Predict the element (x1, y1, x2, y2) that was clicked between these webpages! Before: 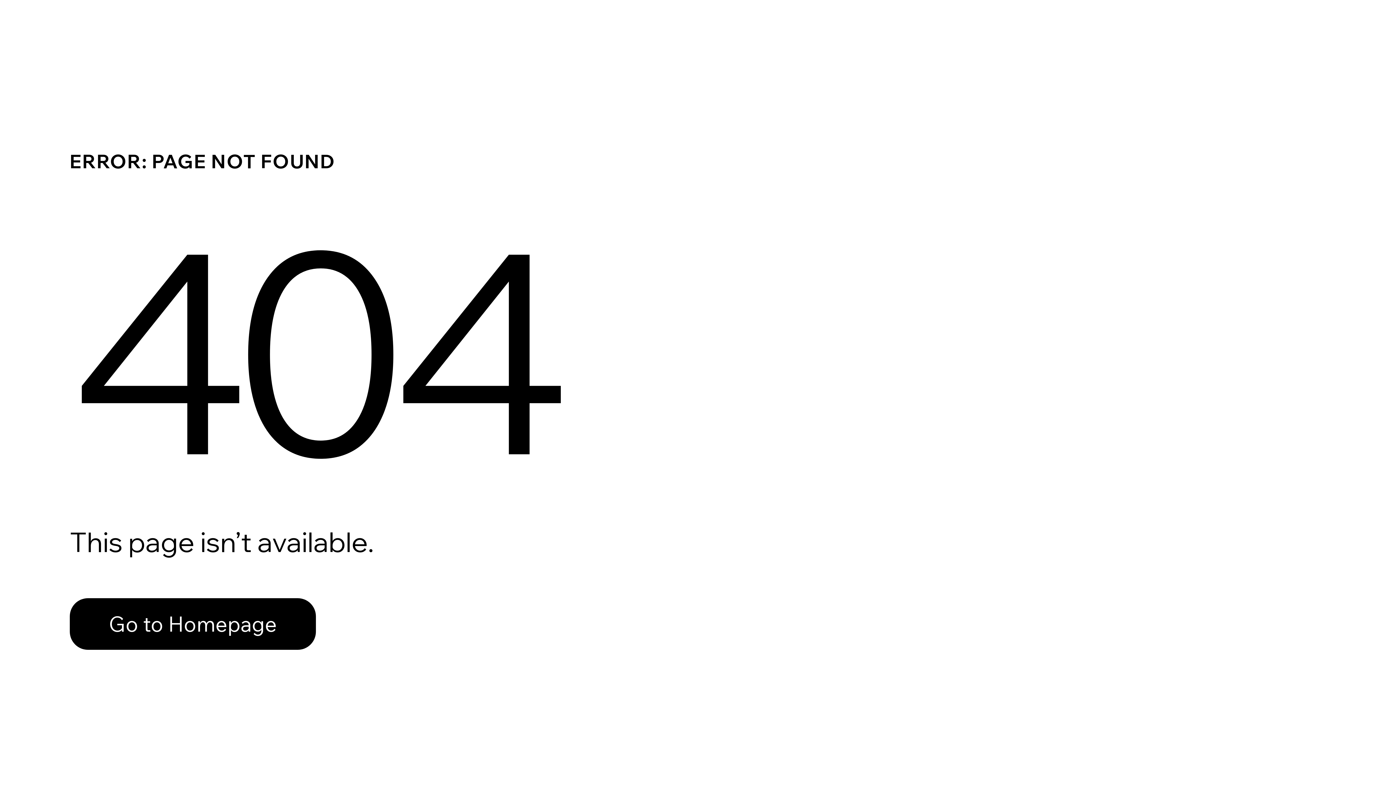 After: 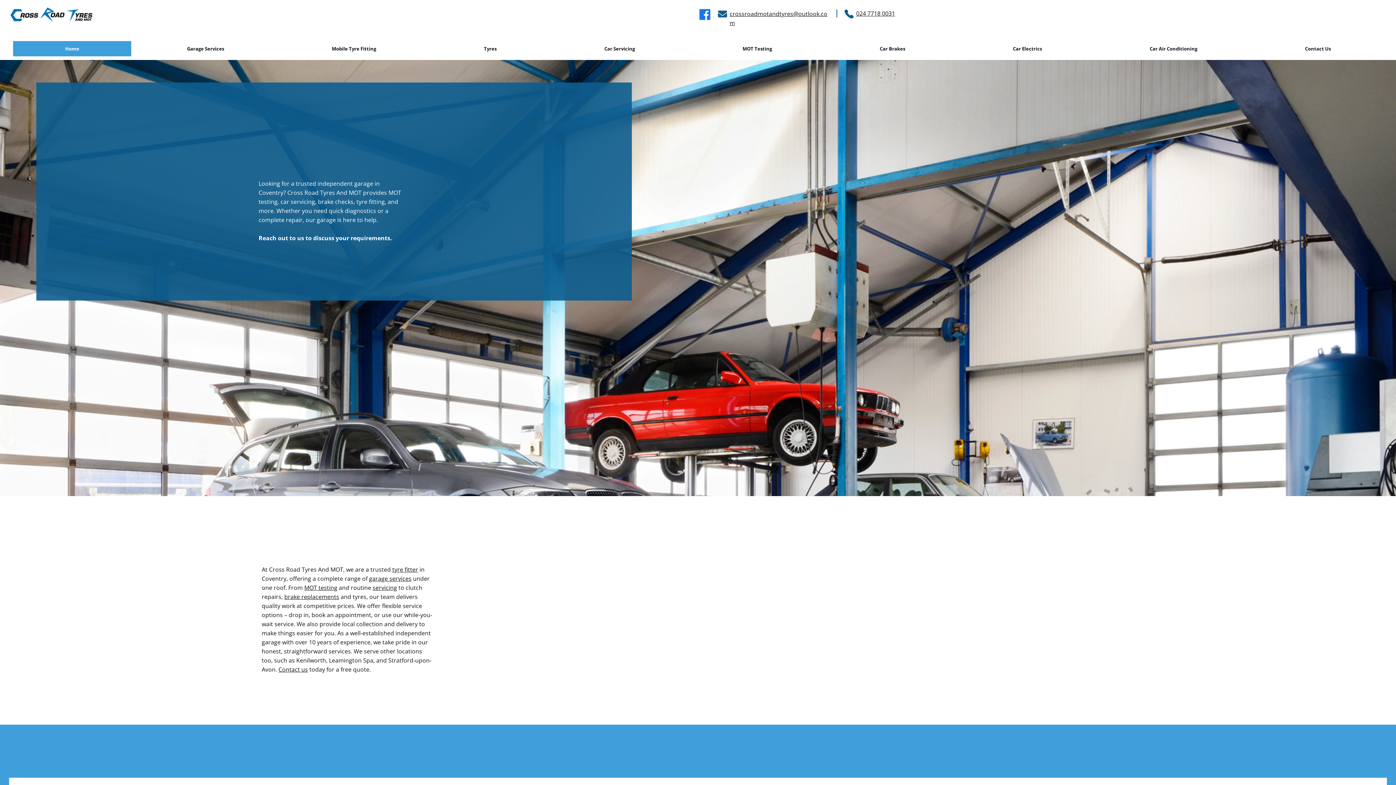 Action: bbox: (69, 598, 316, 650) label: Go to Homepage